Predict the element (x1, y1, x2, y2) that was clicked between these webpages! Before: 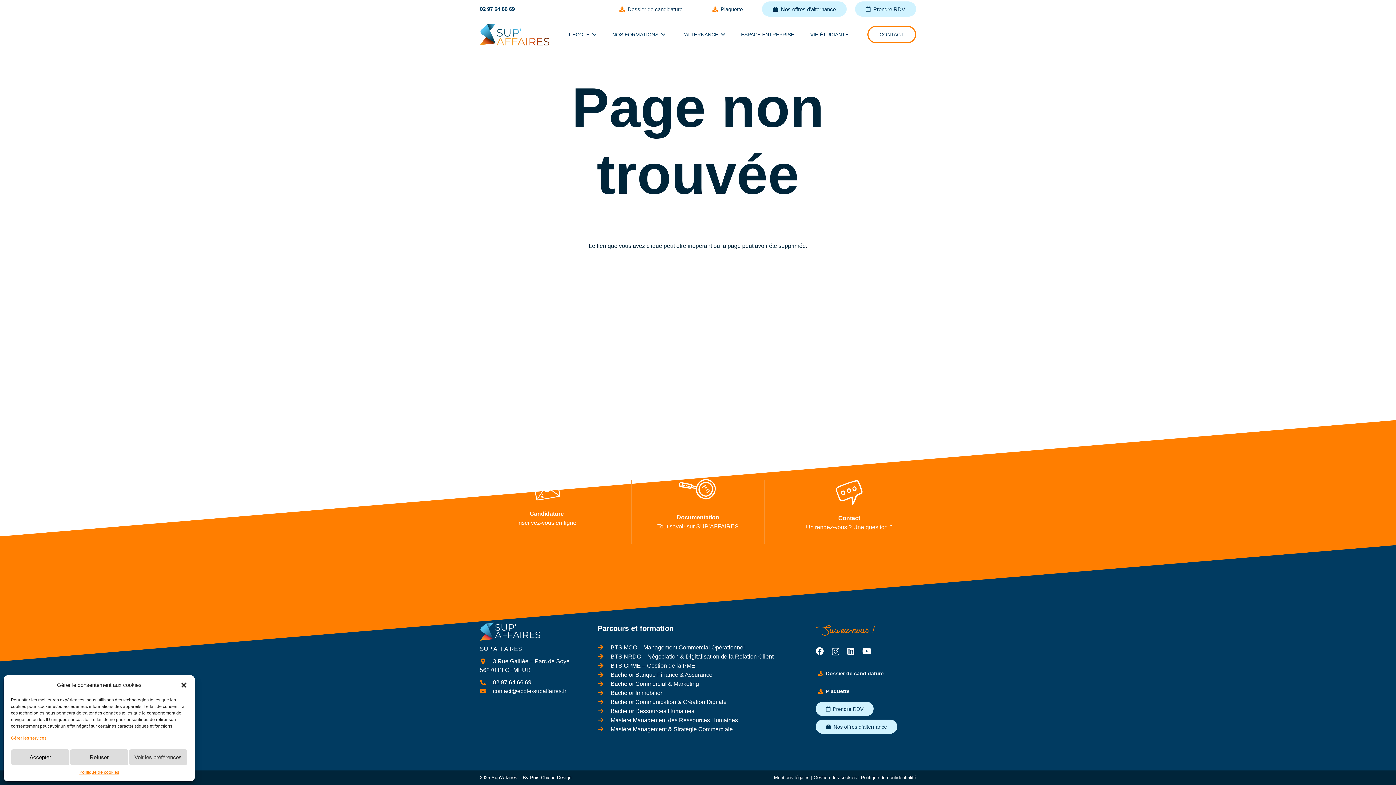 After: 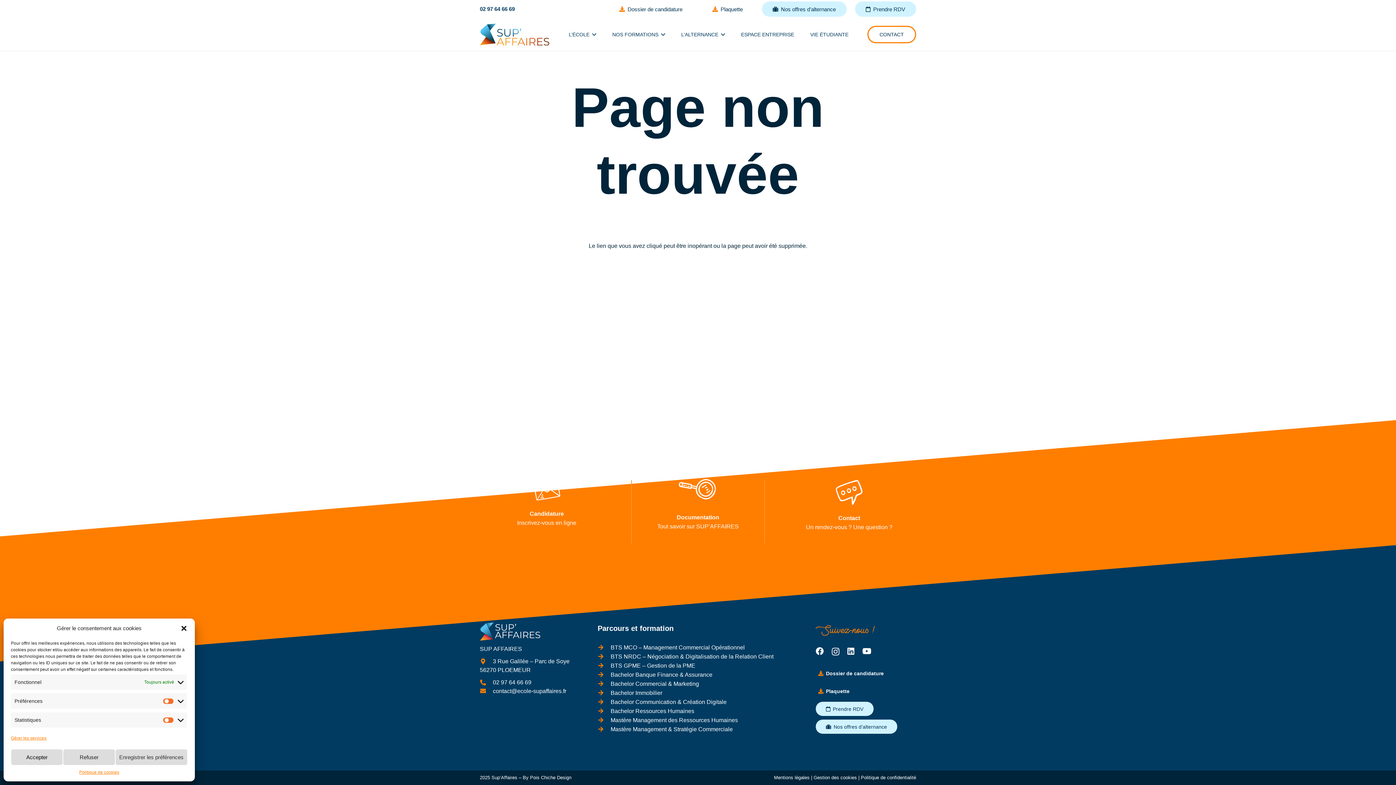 Action: label: Voir les préférences bbox: (128, 749, 187, 765)